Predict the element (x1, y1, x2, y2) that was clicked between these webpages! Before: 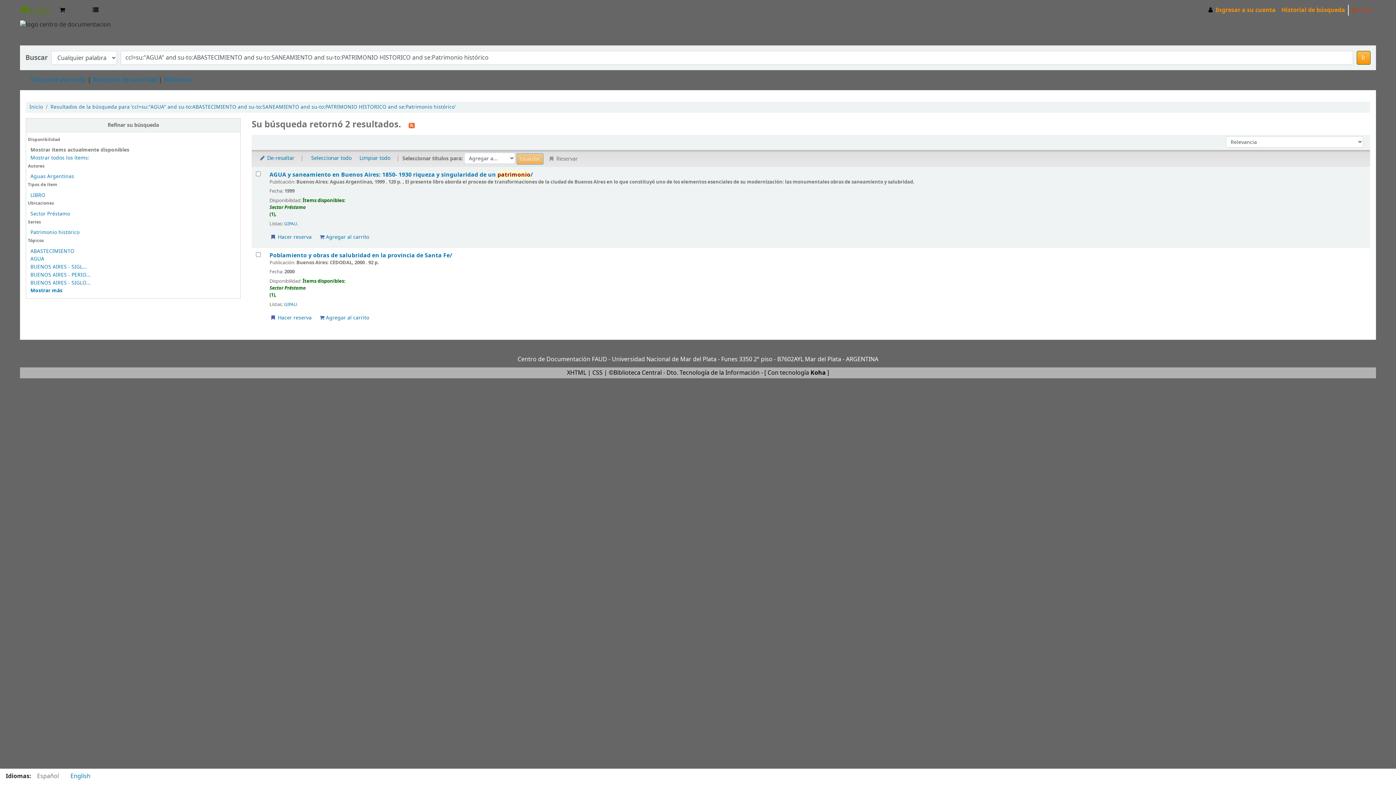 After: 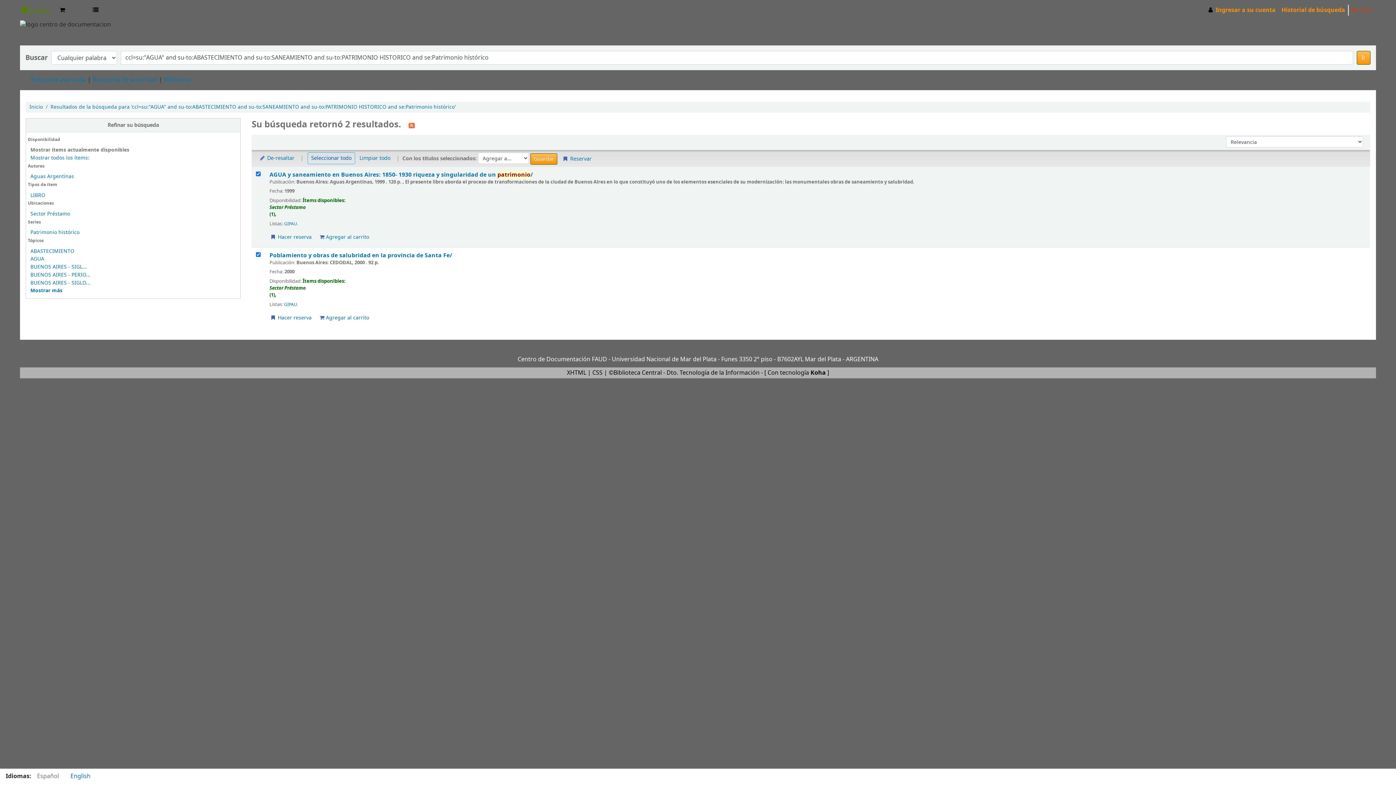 Action: bbox: (307, 152, 354, 164) label: Seleccionar todo